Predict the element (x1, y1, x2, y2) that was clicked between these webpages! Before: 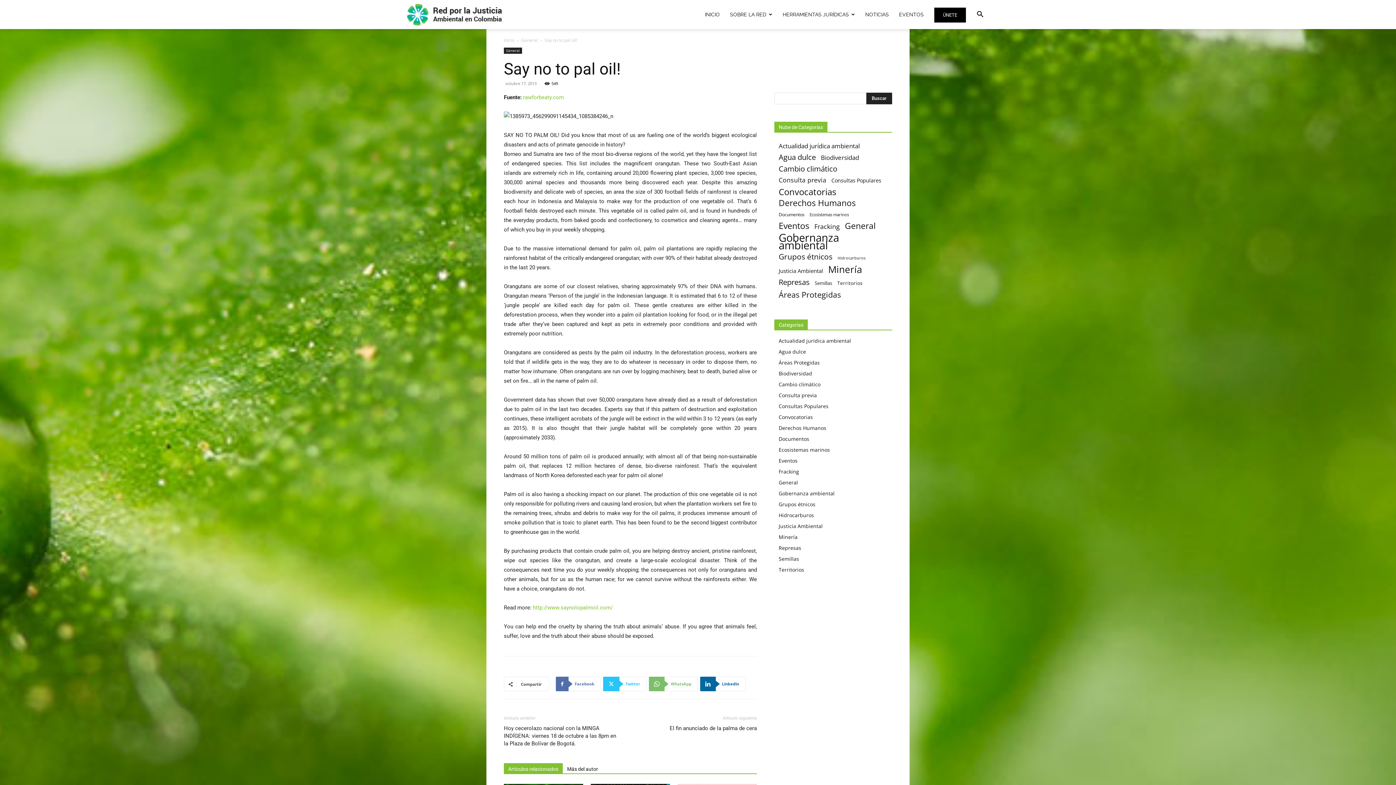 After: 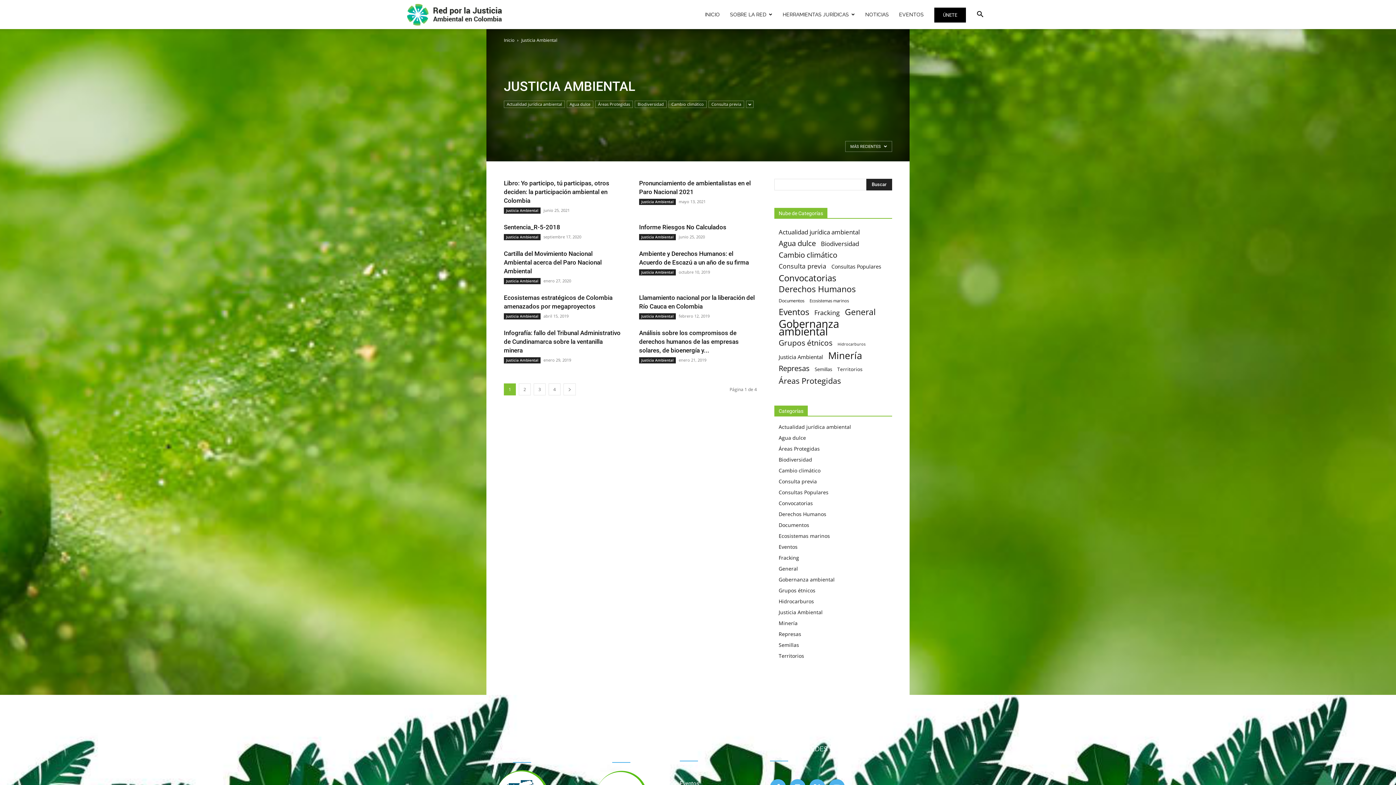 Action: bbox: (778, 522, 822, 529) label: Justicia Ambiental